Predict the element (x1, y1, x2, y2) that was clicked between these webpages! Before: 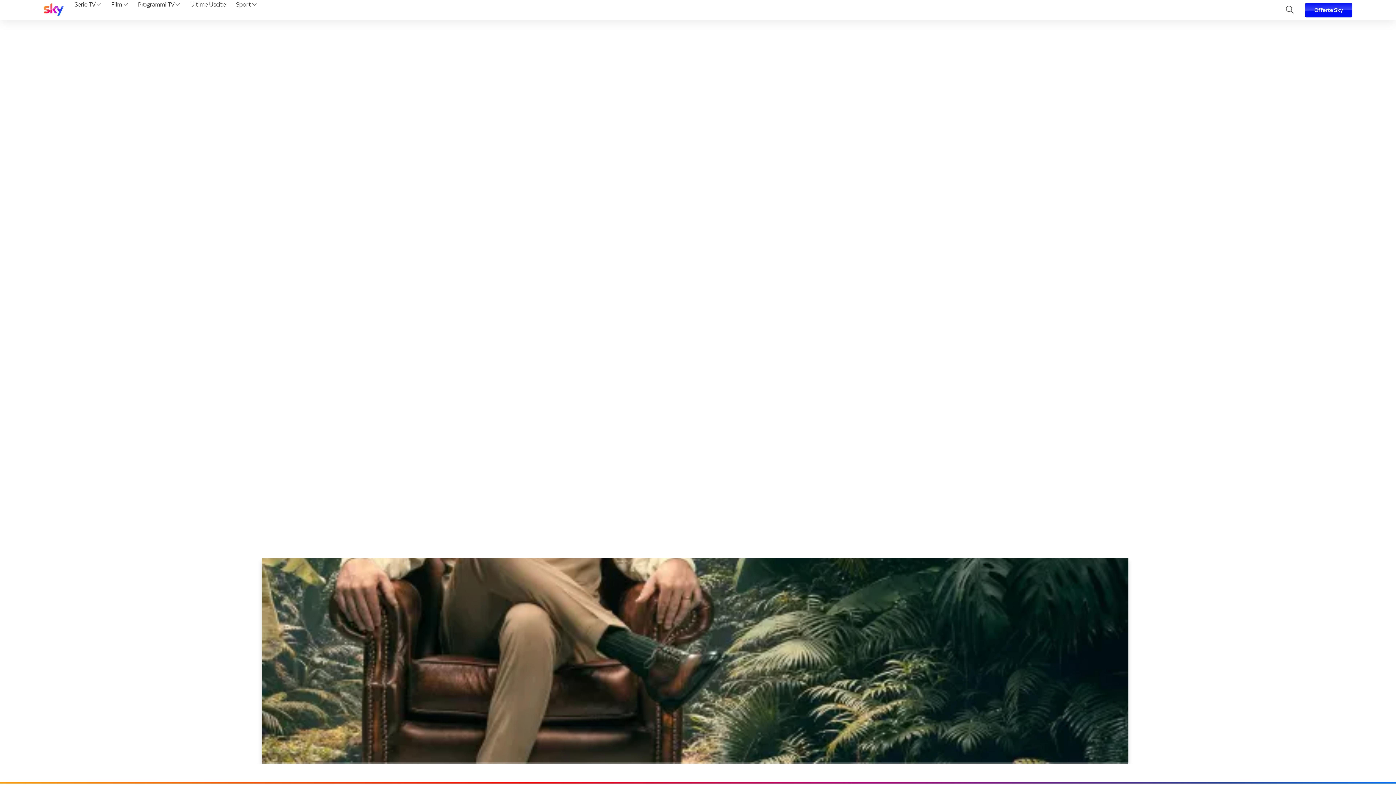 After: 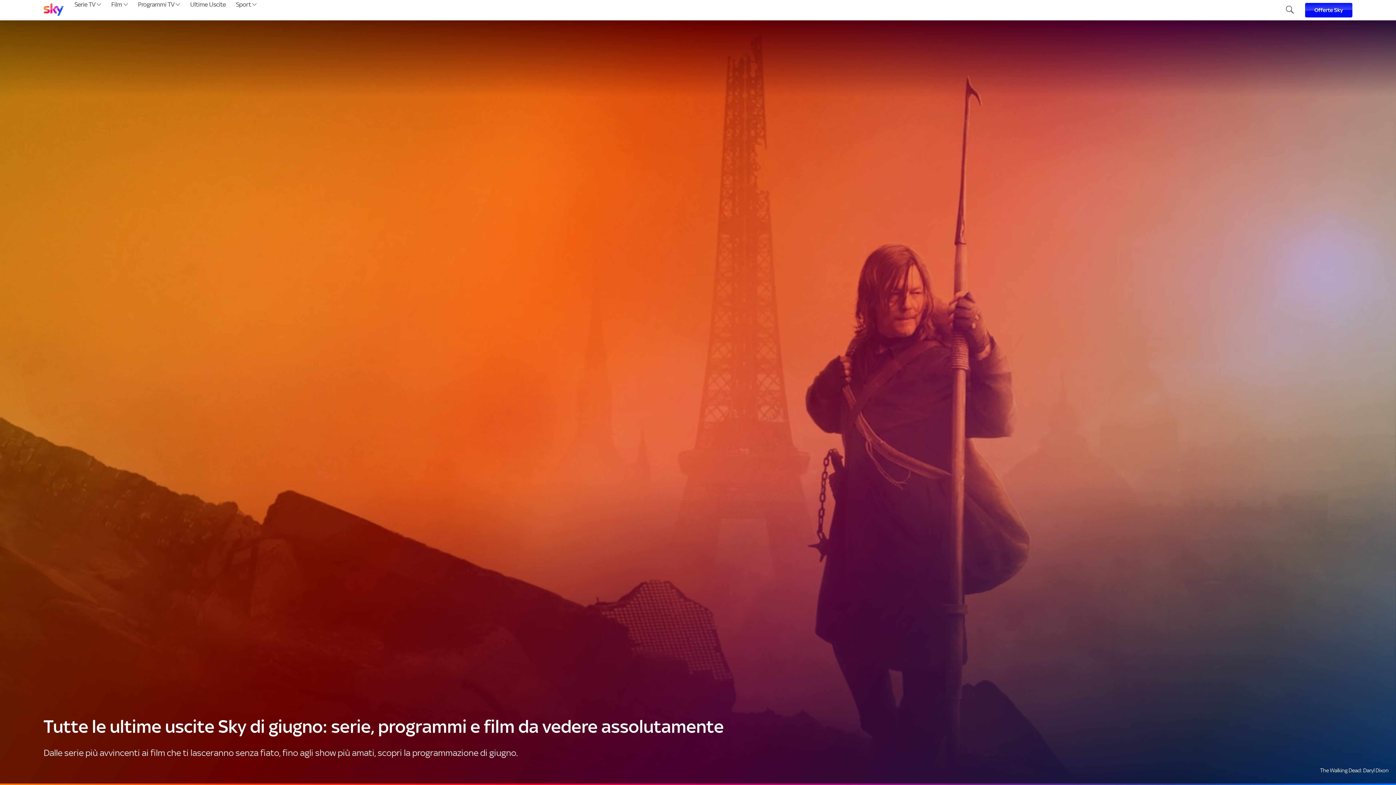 Action: label: Ultime Uscite bbox: (187, 0, 228, 20)